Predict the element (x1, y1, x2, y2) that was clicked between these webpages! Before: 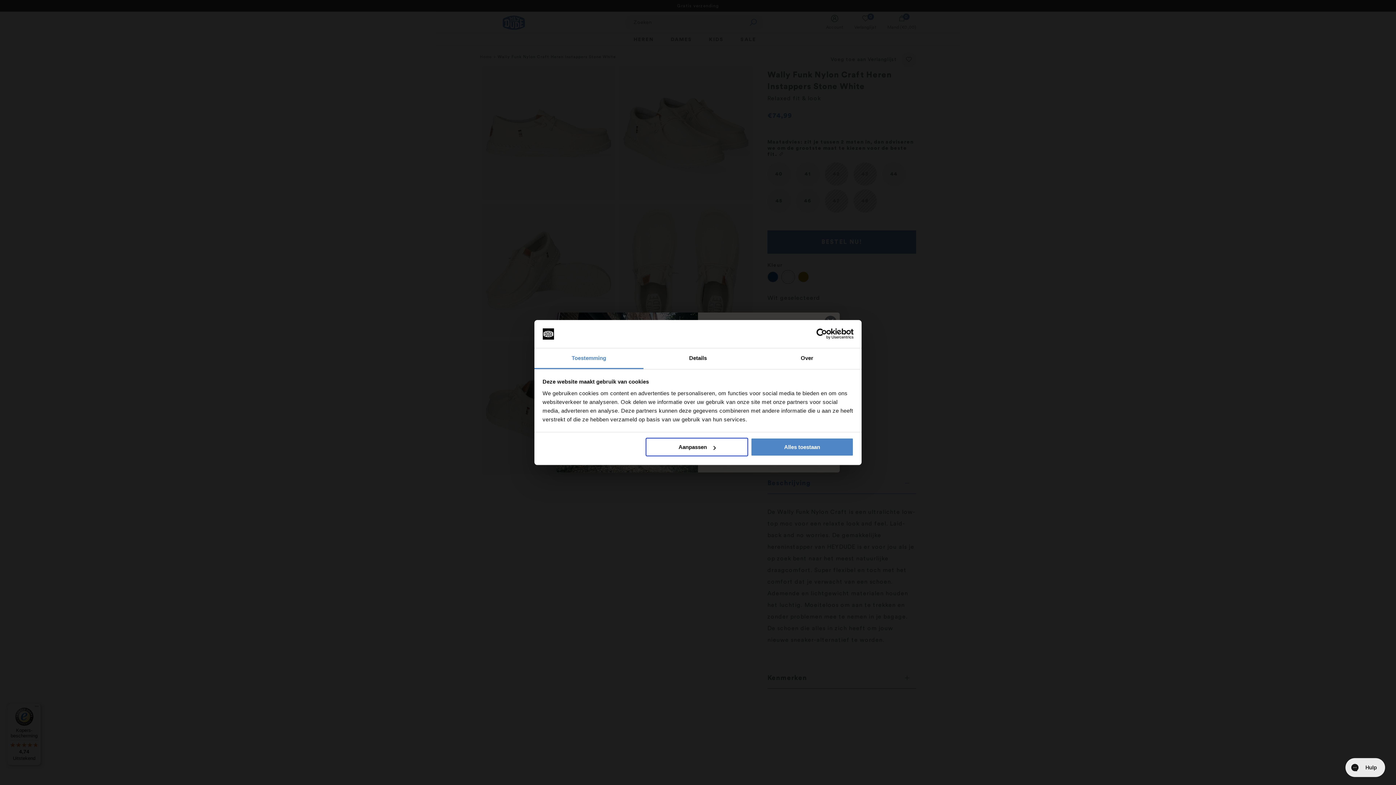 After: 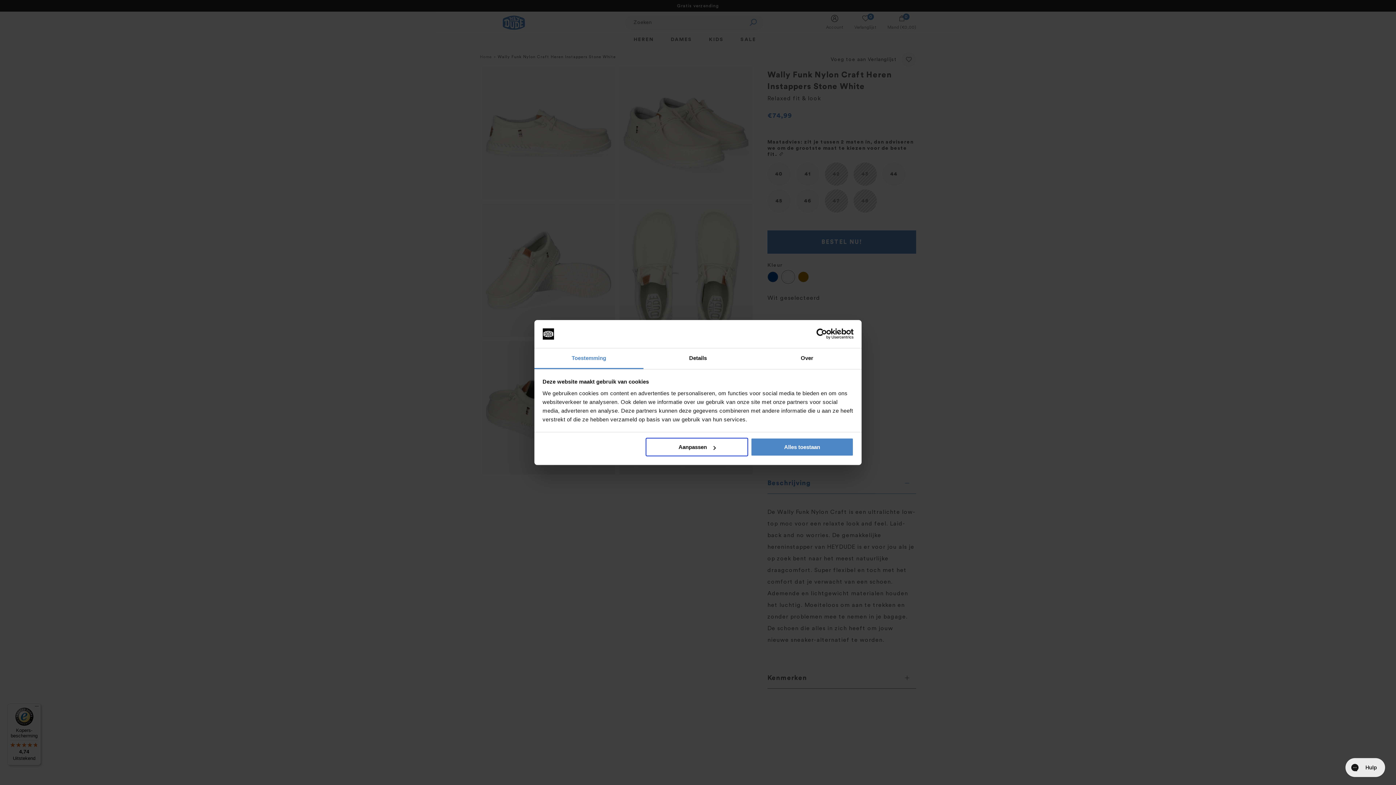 Action: label: Toestemming bbox: (534, 348, 643, 369)